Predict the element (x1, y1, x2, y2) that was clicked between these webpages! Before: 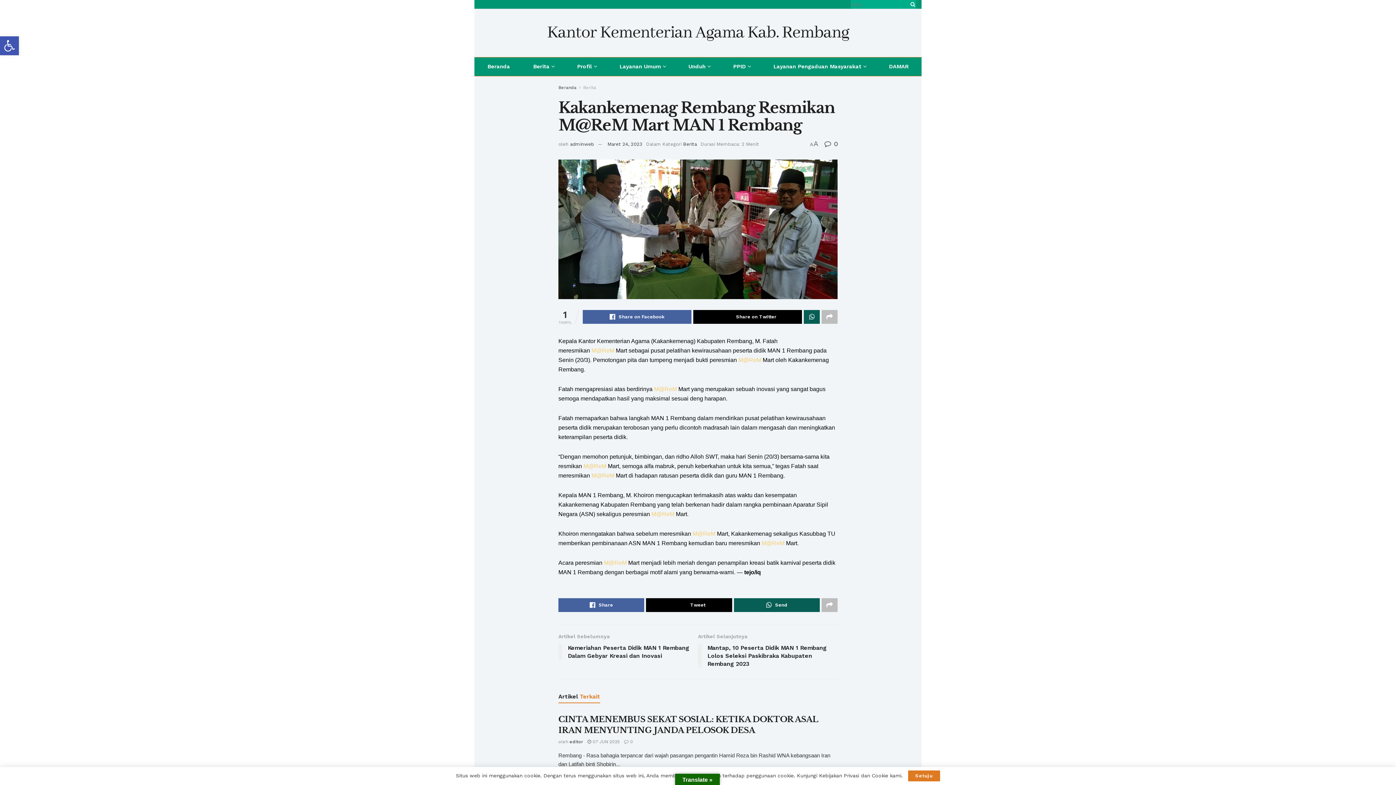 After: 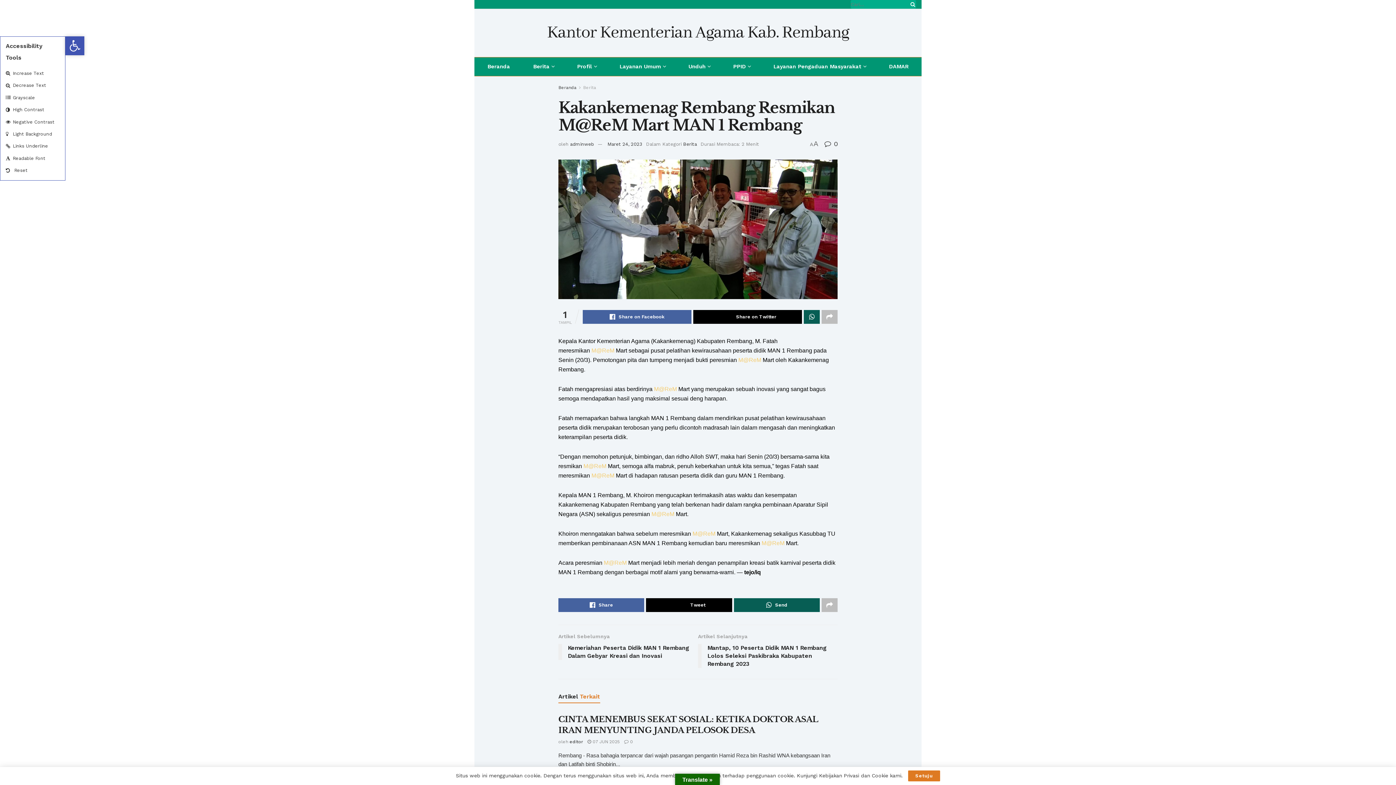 Action: bbox: (0, 36, 18, 55) label: Open toolbar